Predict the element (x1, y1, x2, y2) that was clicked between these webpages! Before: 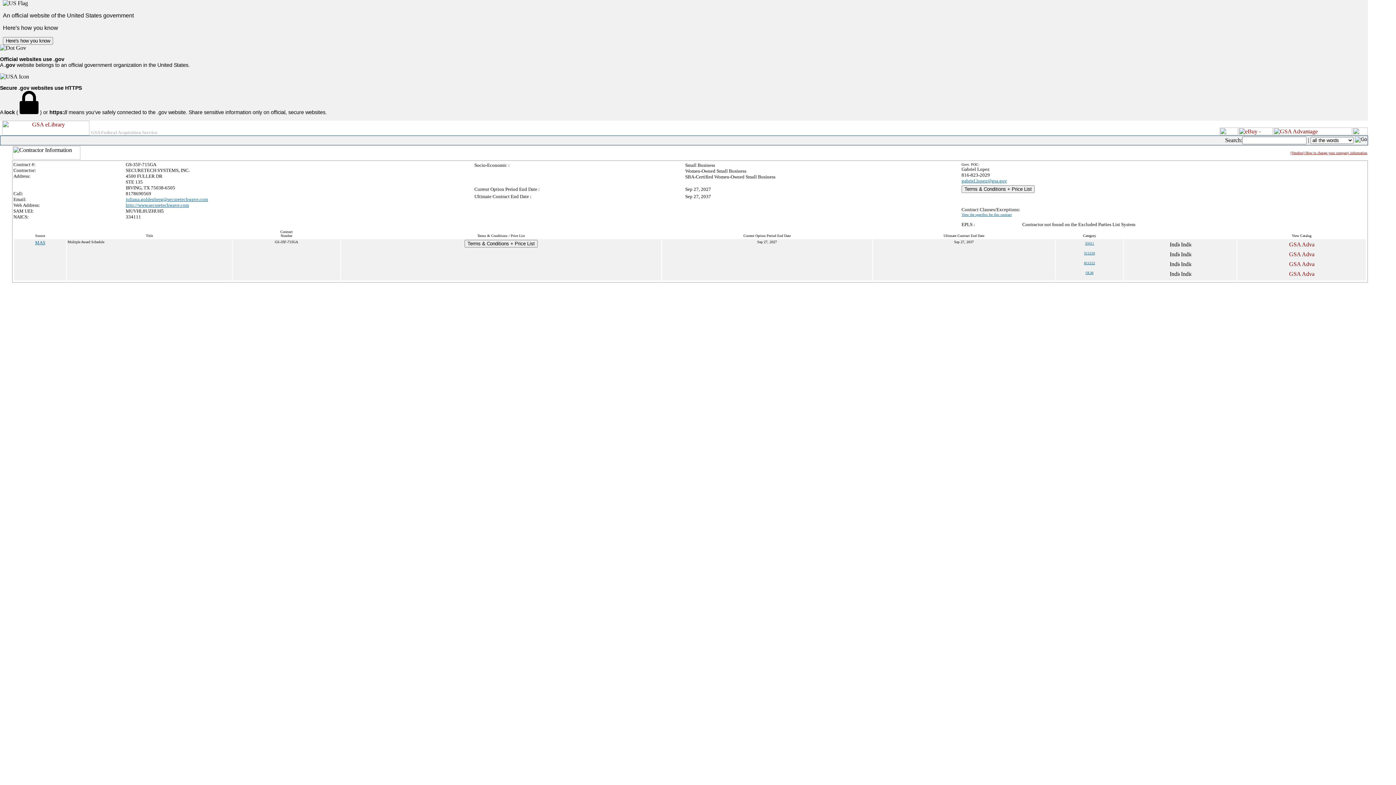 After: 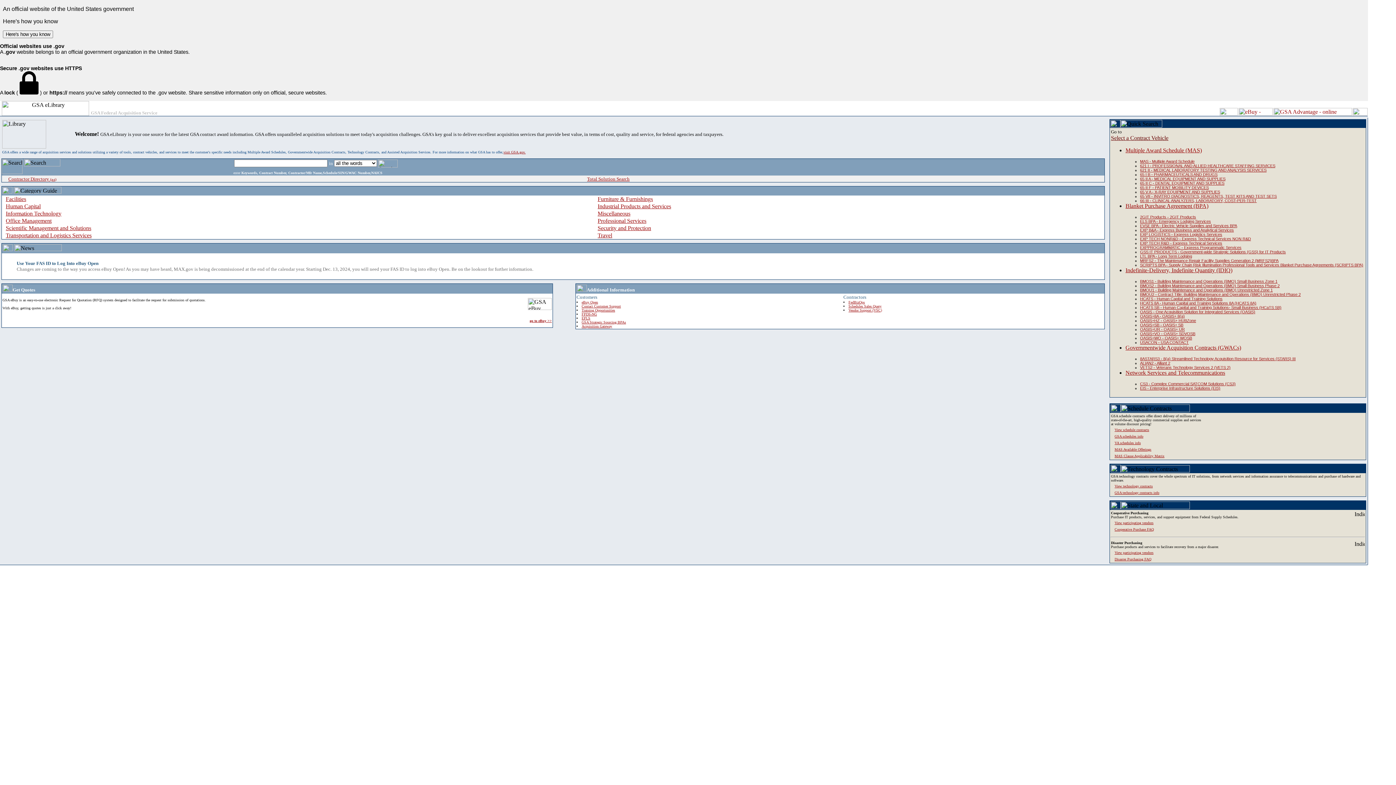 Action: bbox: (1220, 130, 1238, 136)